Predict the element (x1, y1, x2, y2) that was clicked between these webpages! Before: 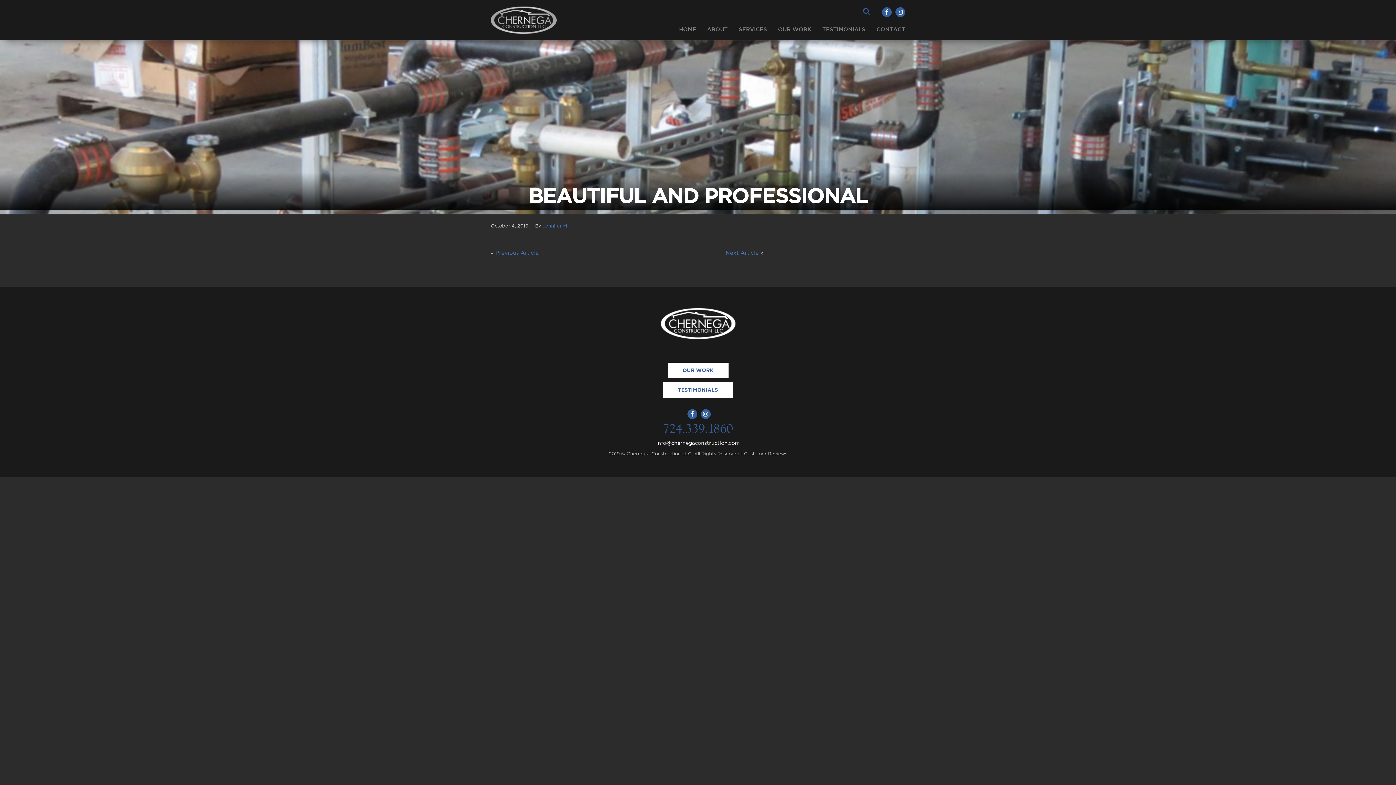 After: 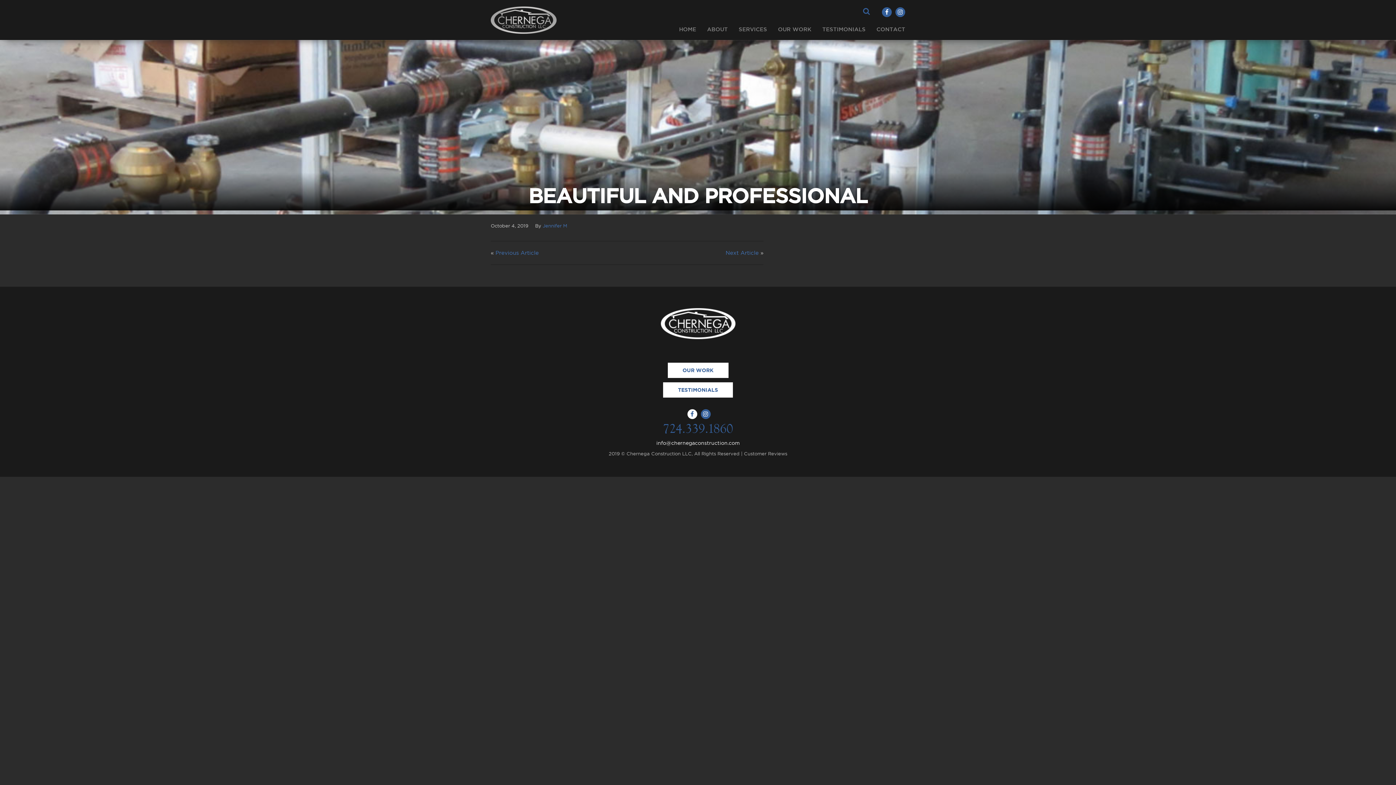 Action: bbox: (687, 409, 697, 419)